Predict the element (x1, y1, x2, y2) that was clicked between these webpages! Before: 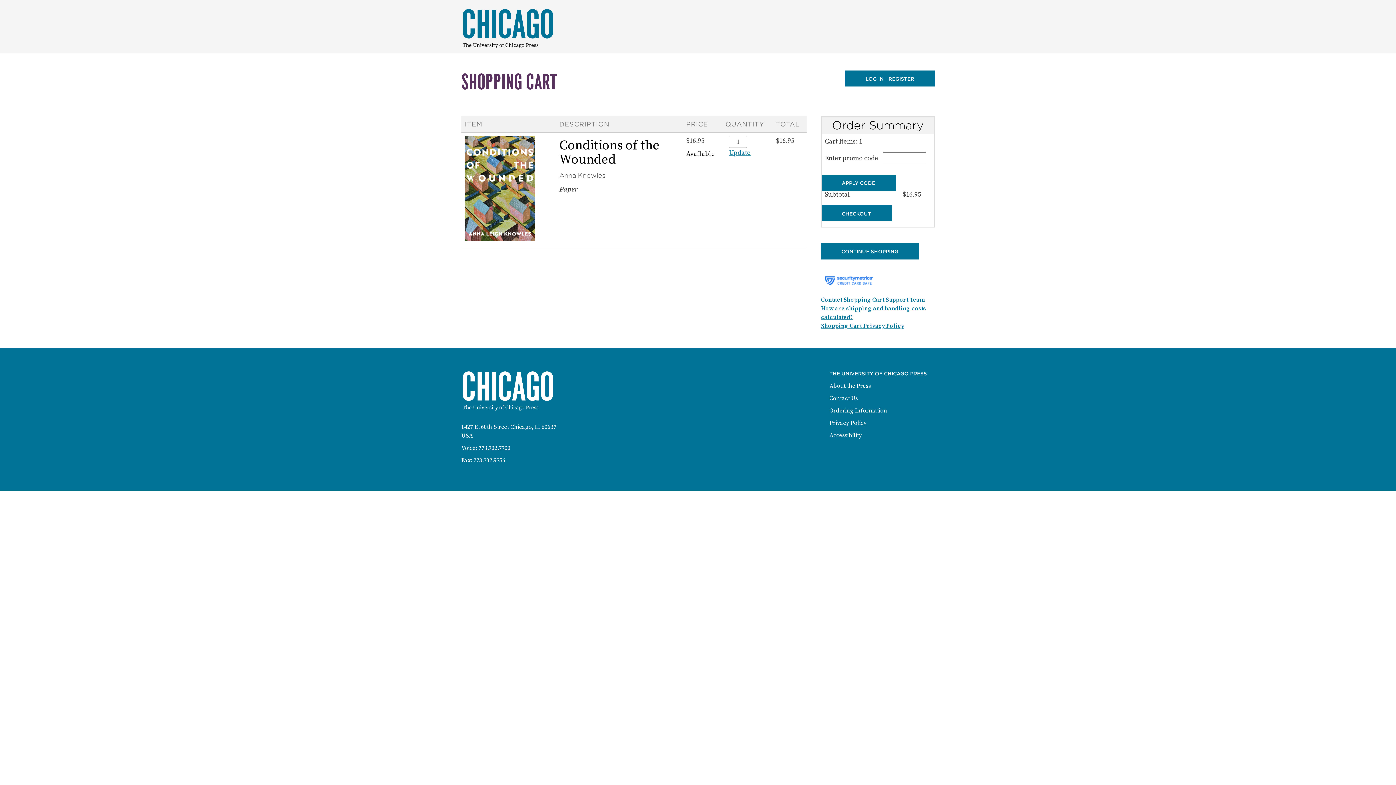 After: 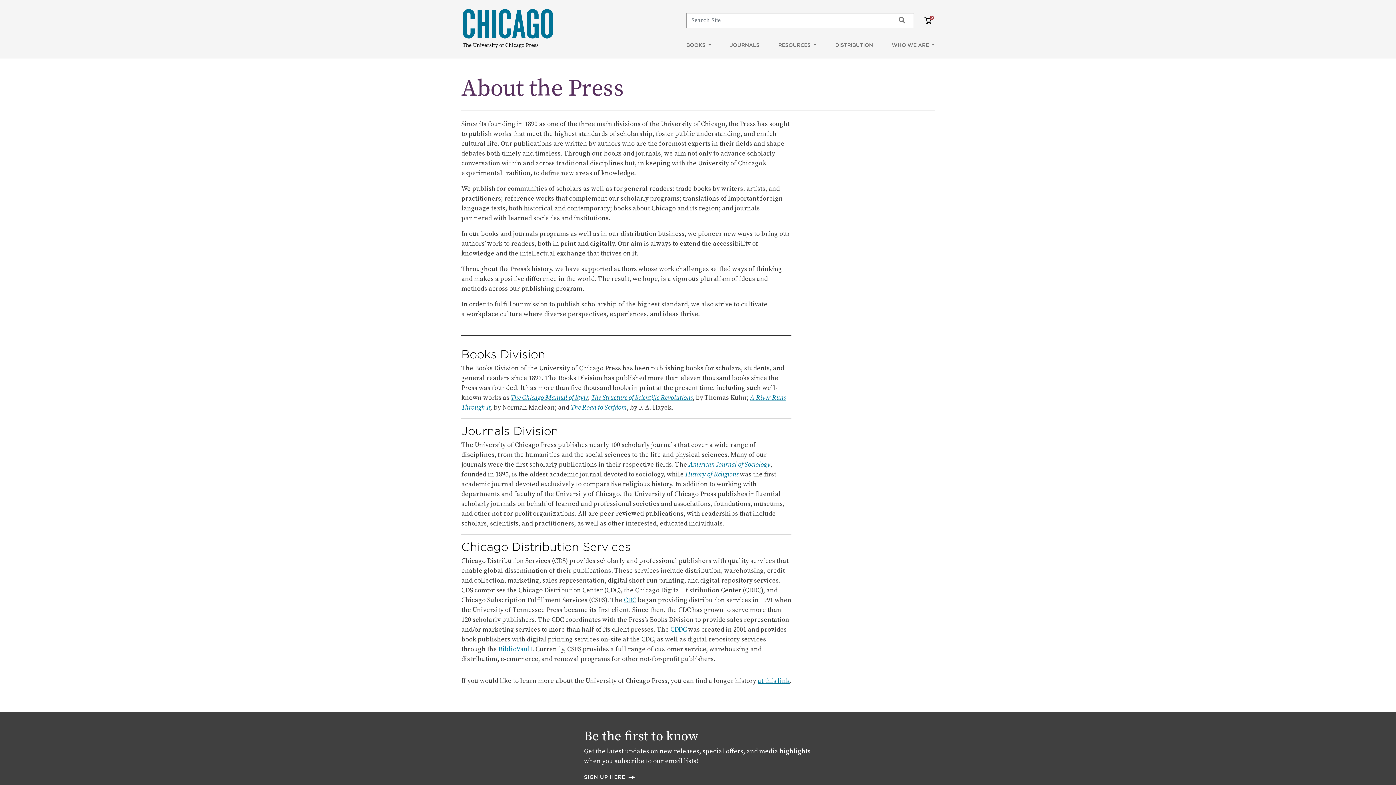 Action: bbox: (829, 382, 871, 389) label: About the Press